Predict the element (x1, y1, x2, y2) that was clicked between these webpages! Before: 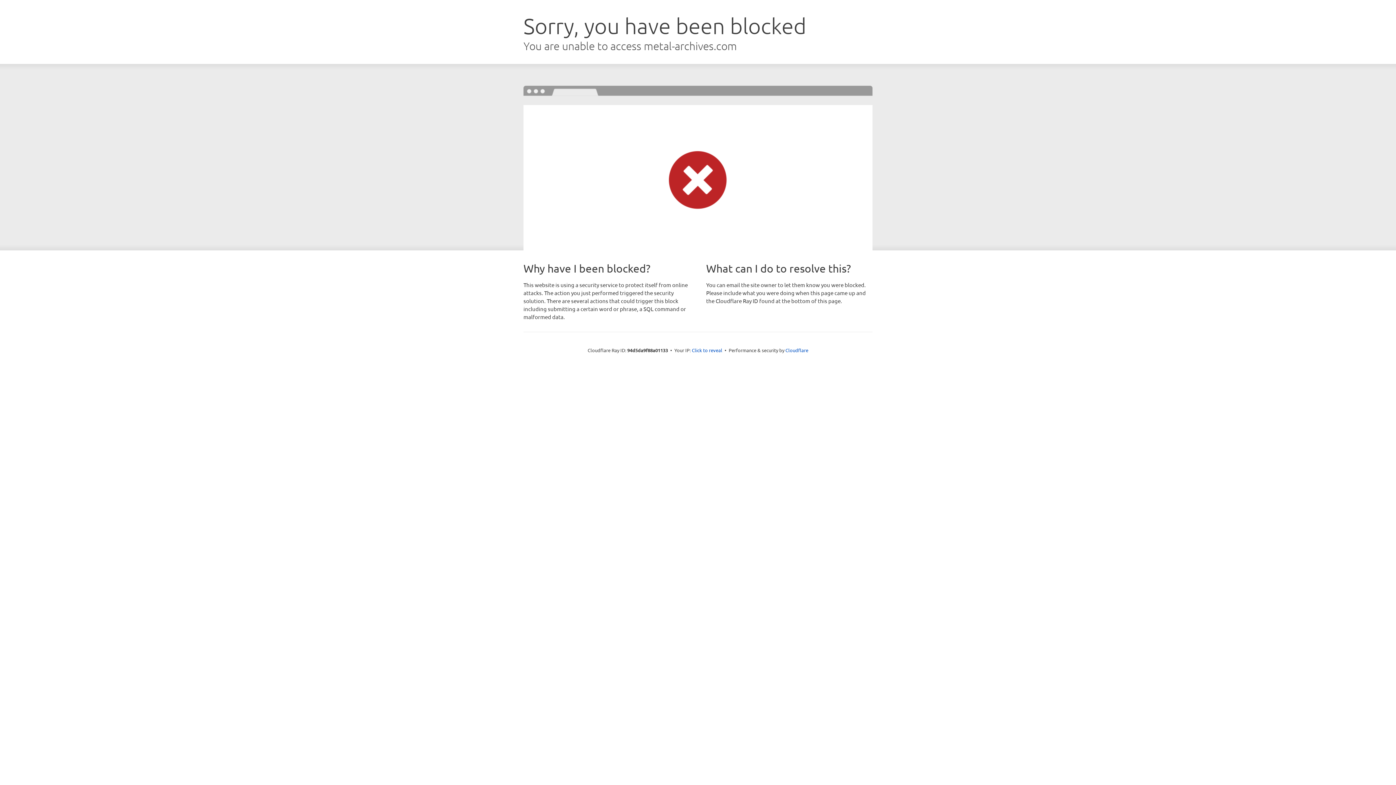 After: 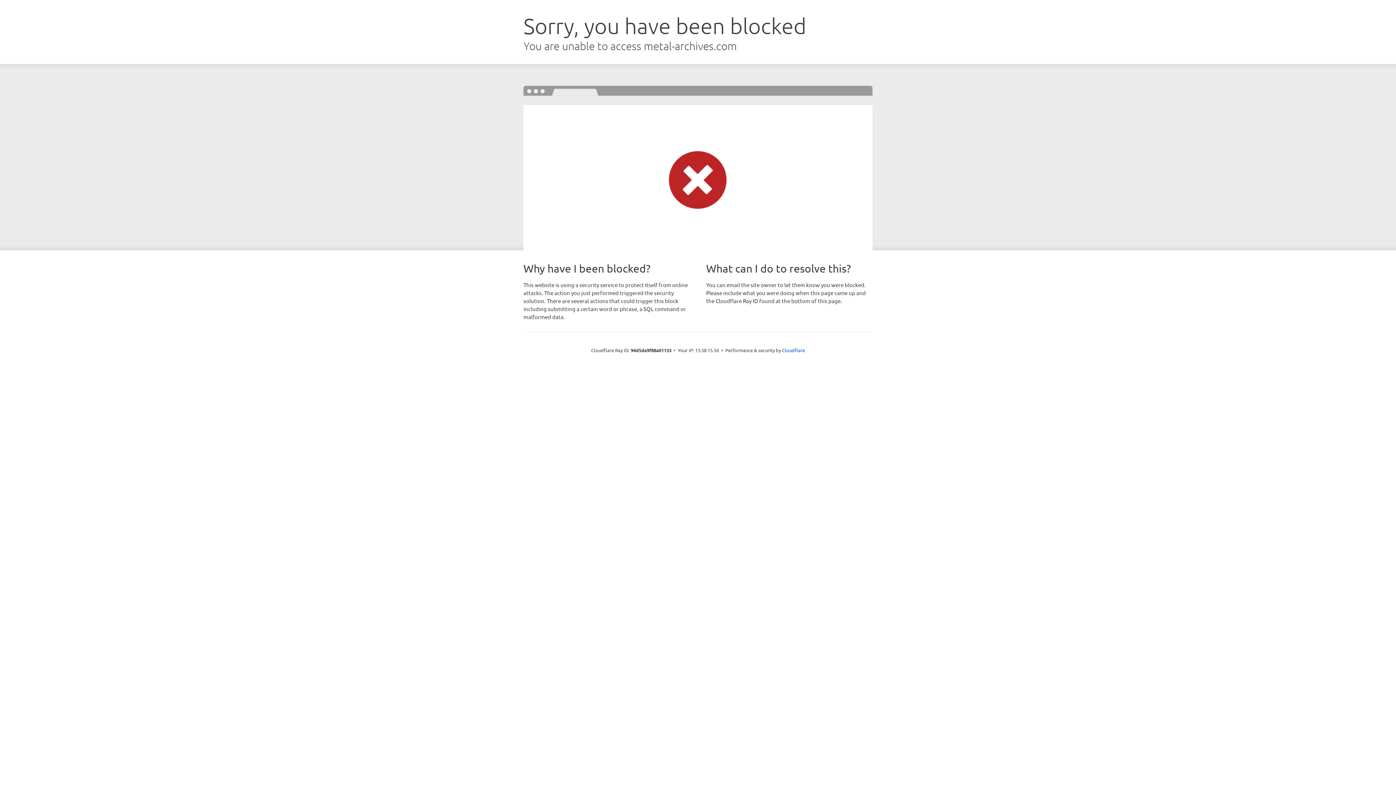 Action: bbox: (692, 346, 722, 353) label: Click to reveal